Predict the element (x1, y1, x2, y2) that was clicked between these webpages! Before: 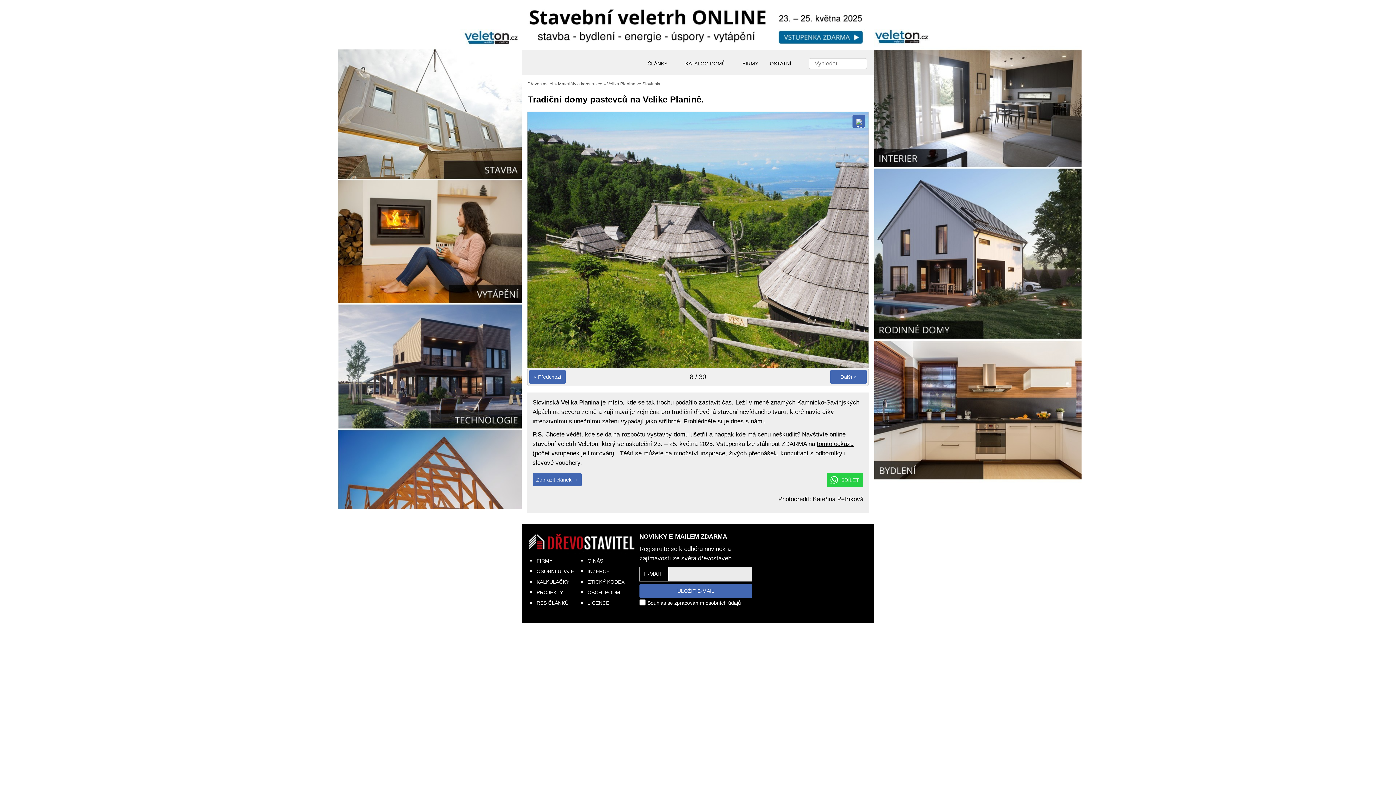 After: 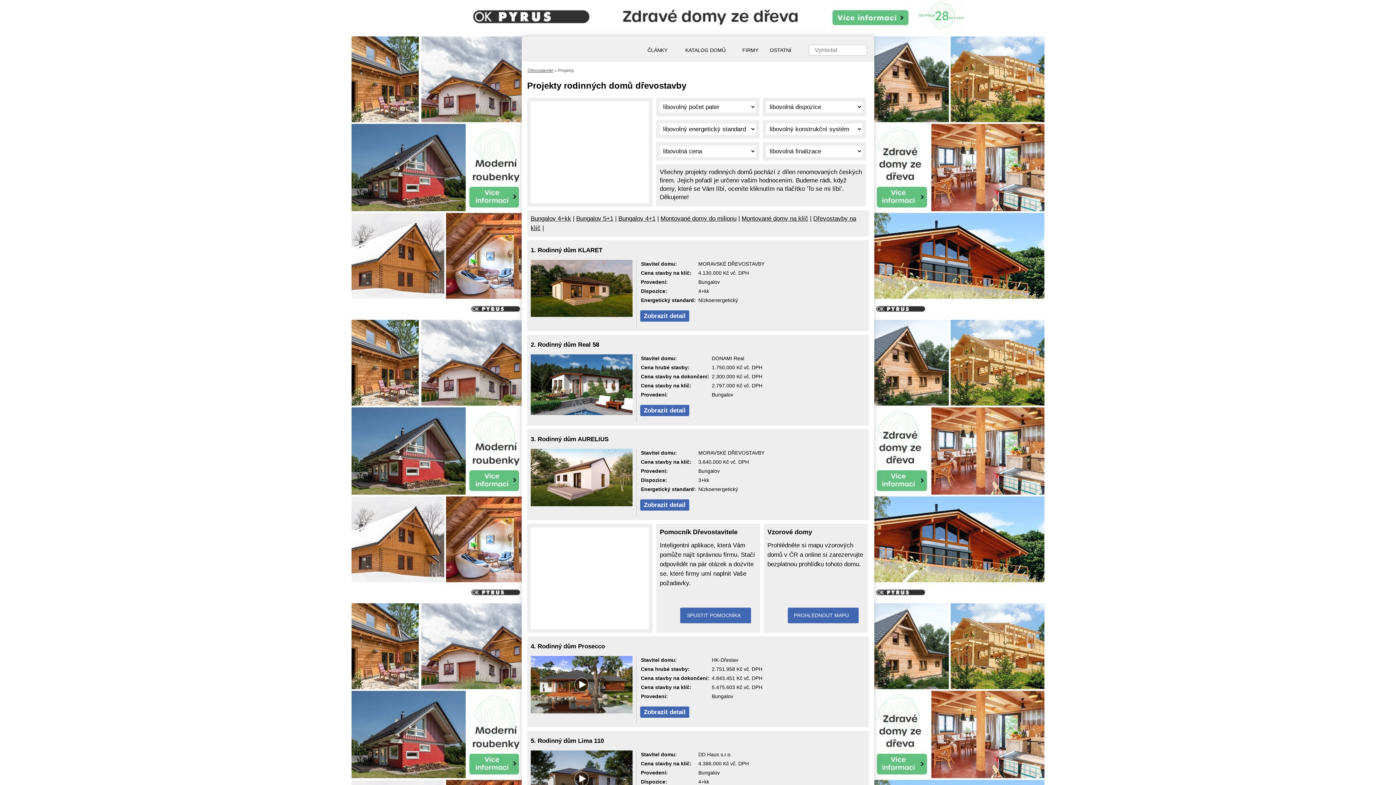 Action: label: KATALOG DOMŮ bbox: (673, 49, 737, 75)